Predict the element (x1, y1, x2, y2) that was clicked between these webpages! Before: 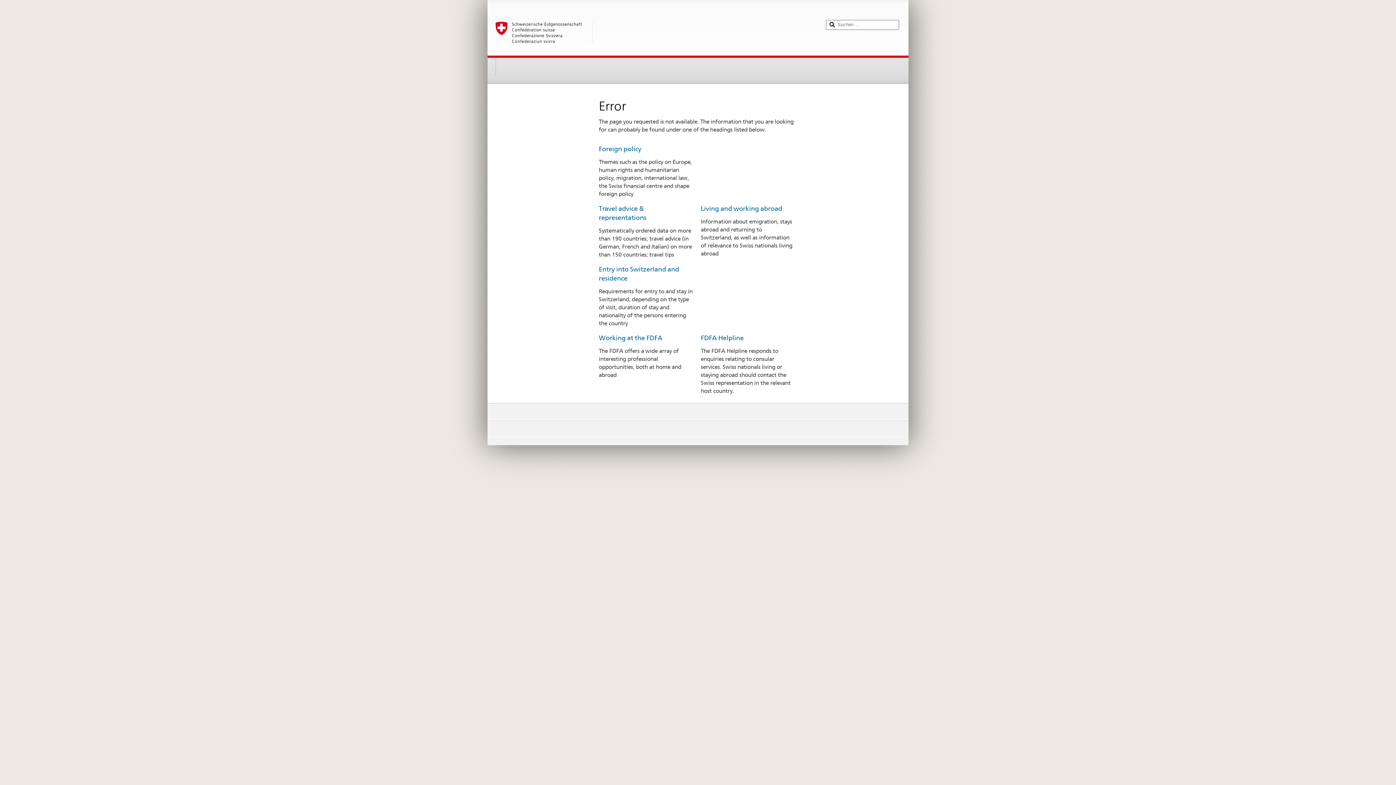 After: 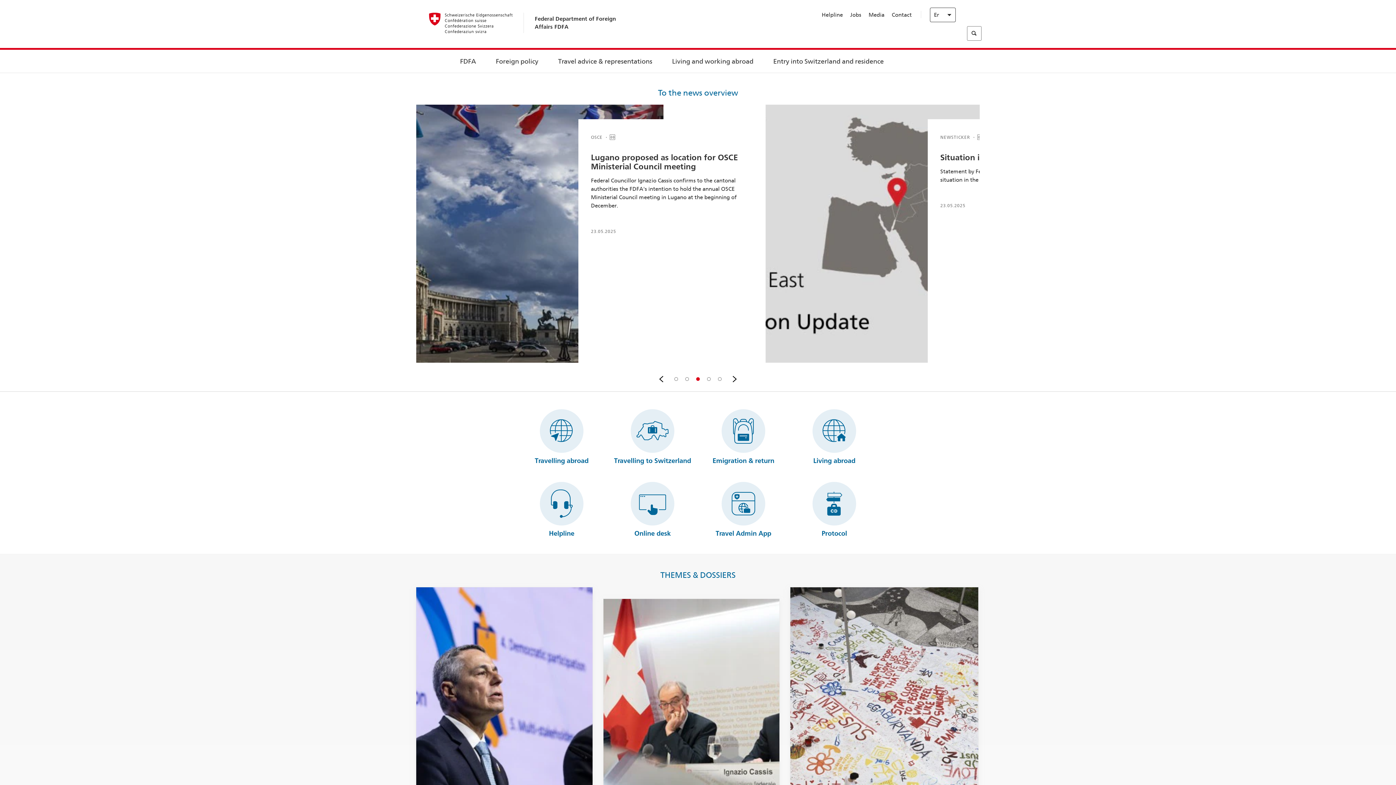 Action: bbox: (598, 145, 641, 152) label: Foreign policy